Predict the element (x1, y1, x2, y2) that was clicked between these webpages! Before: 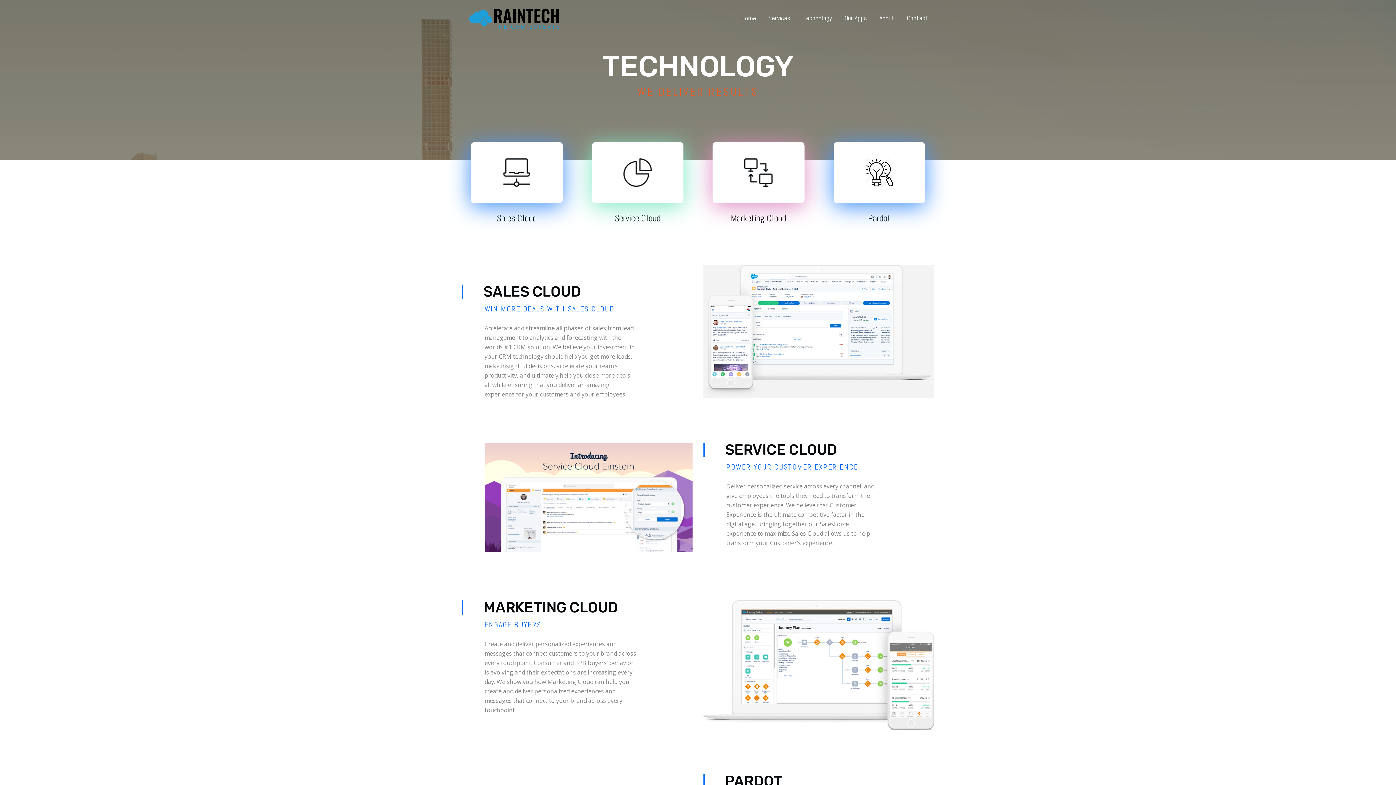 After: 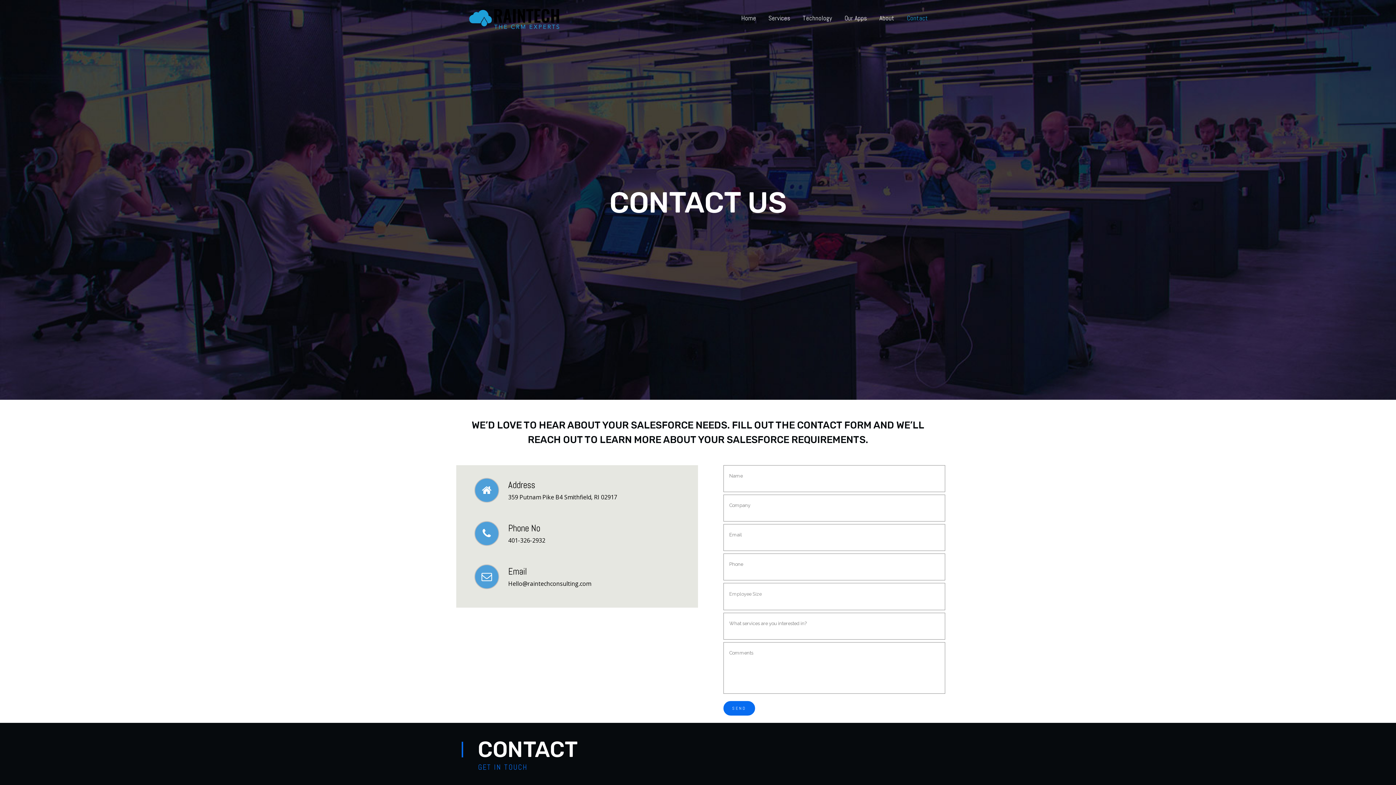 Action: label: Contact bbox: (900, 0, 934, 36)